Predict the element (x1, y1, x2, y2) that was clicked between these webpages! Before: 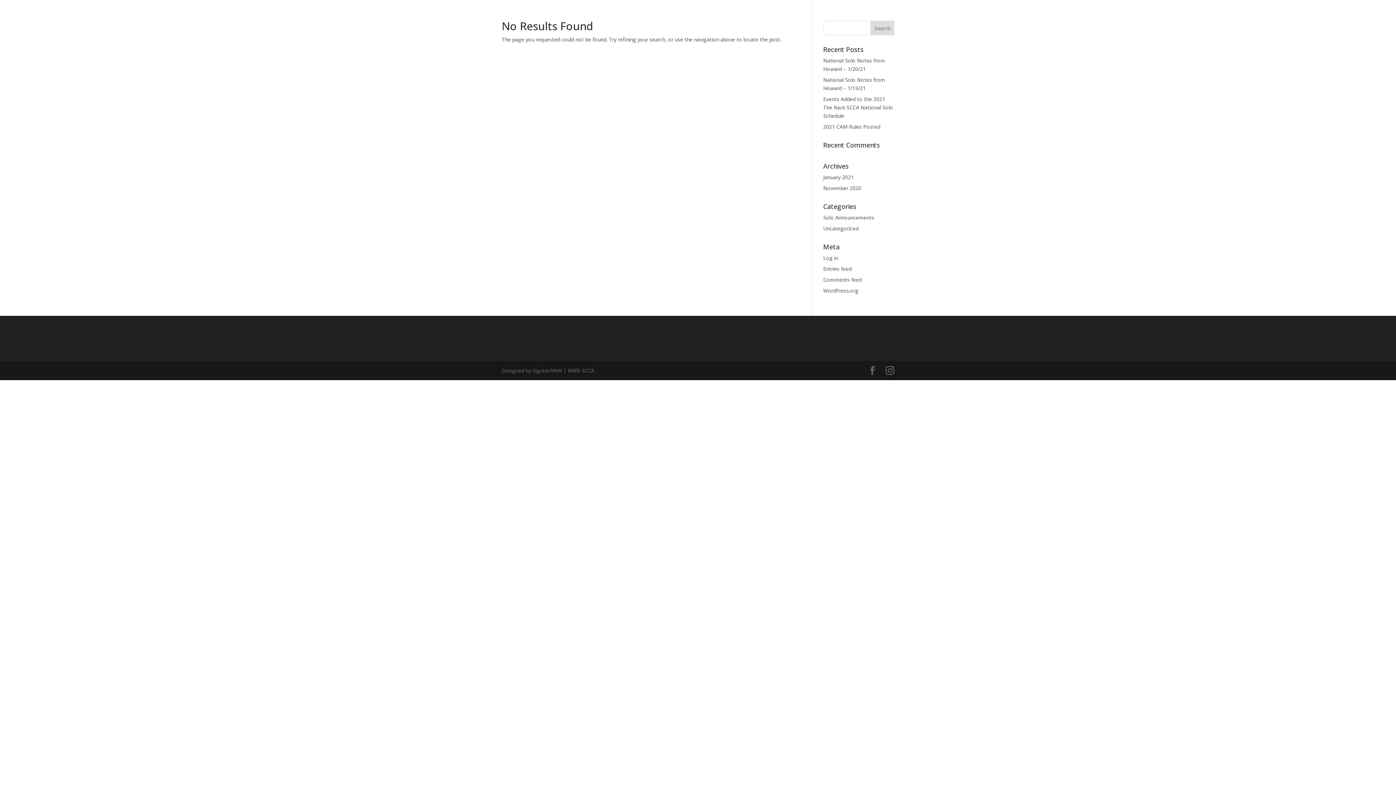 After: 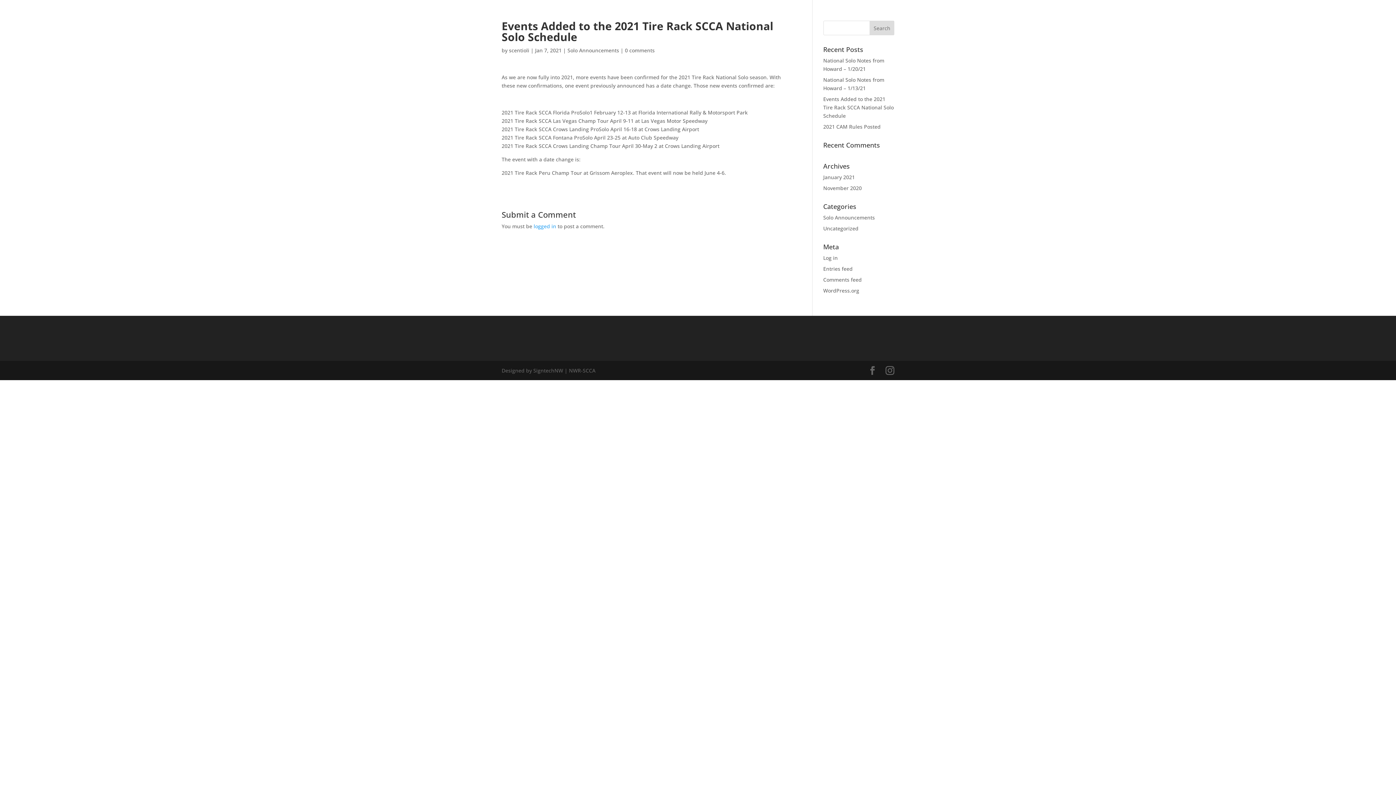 Action: bbox: (823, 95, 893, 119) label: Events Added to the 2021 Tire Rack SCCA National Solo Schedule